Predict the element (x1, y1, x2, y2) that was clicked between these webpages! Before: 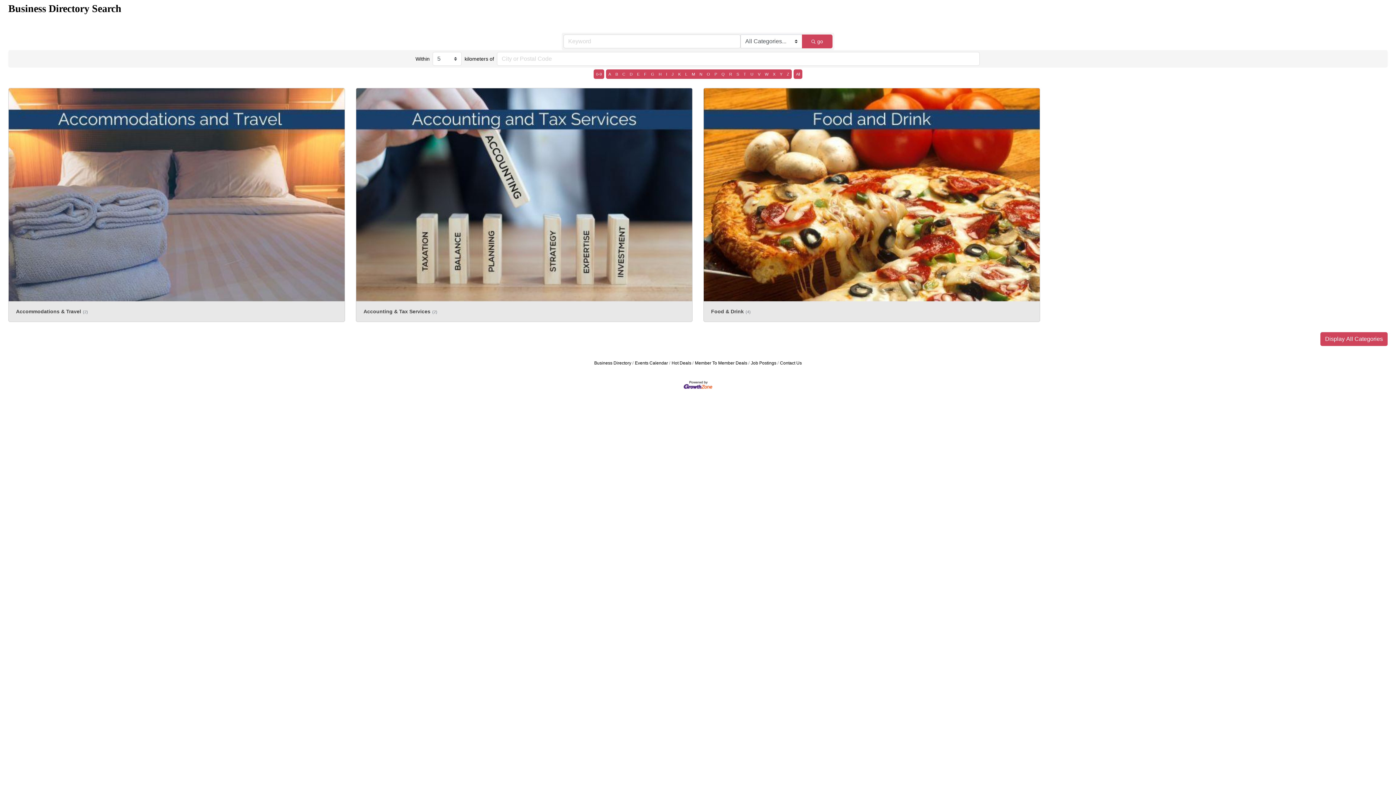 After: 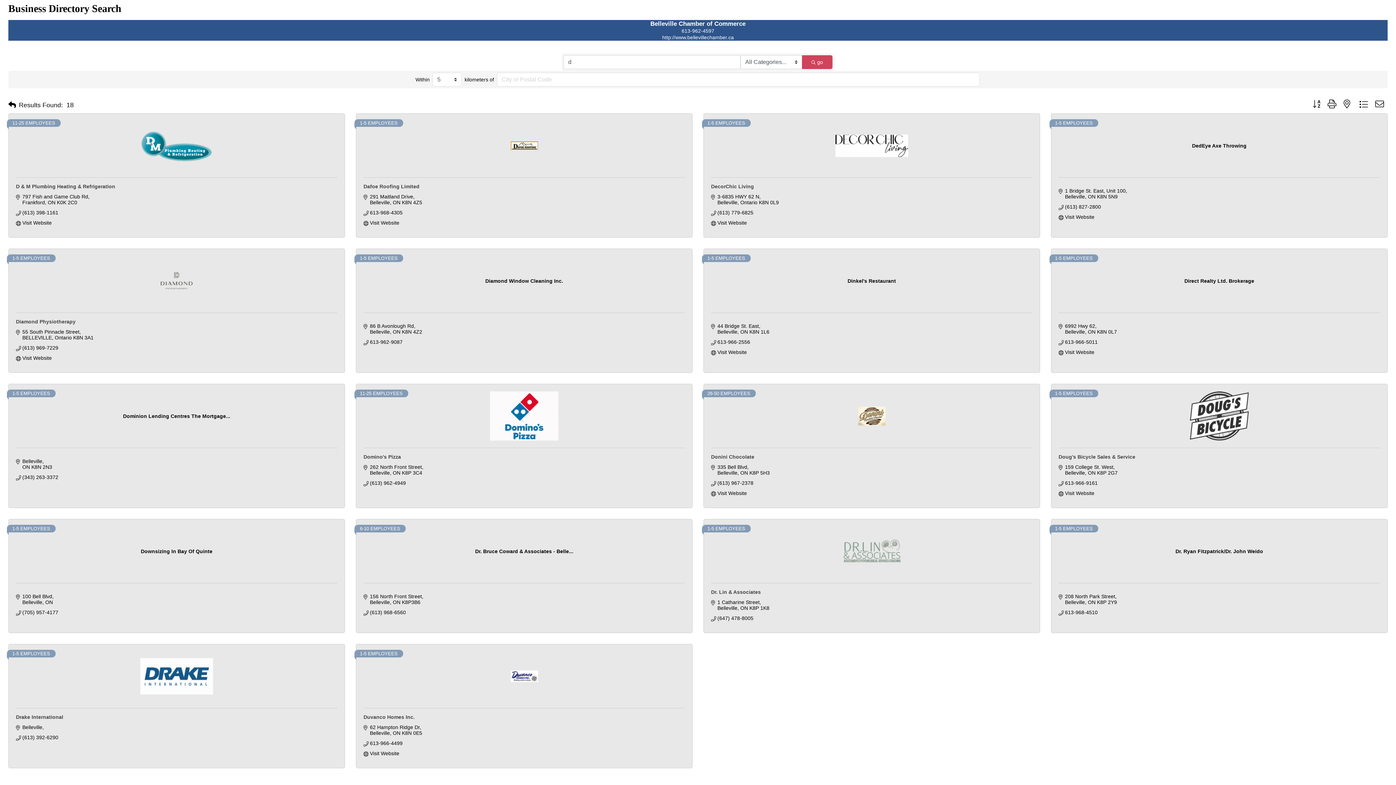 Action: label: D bbox: (627, 69, 635, 78)